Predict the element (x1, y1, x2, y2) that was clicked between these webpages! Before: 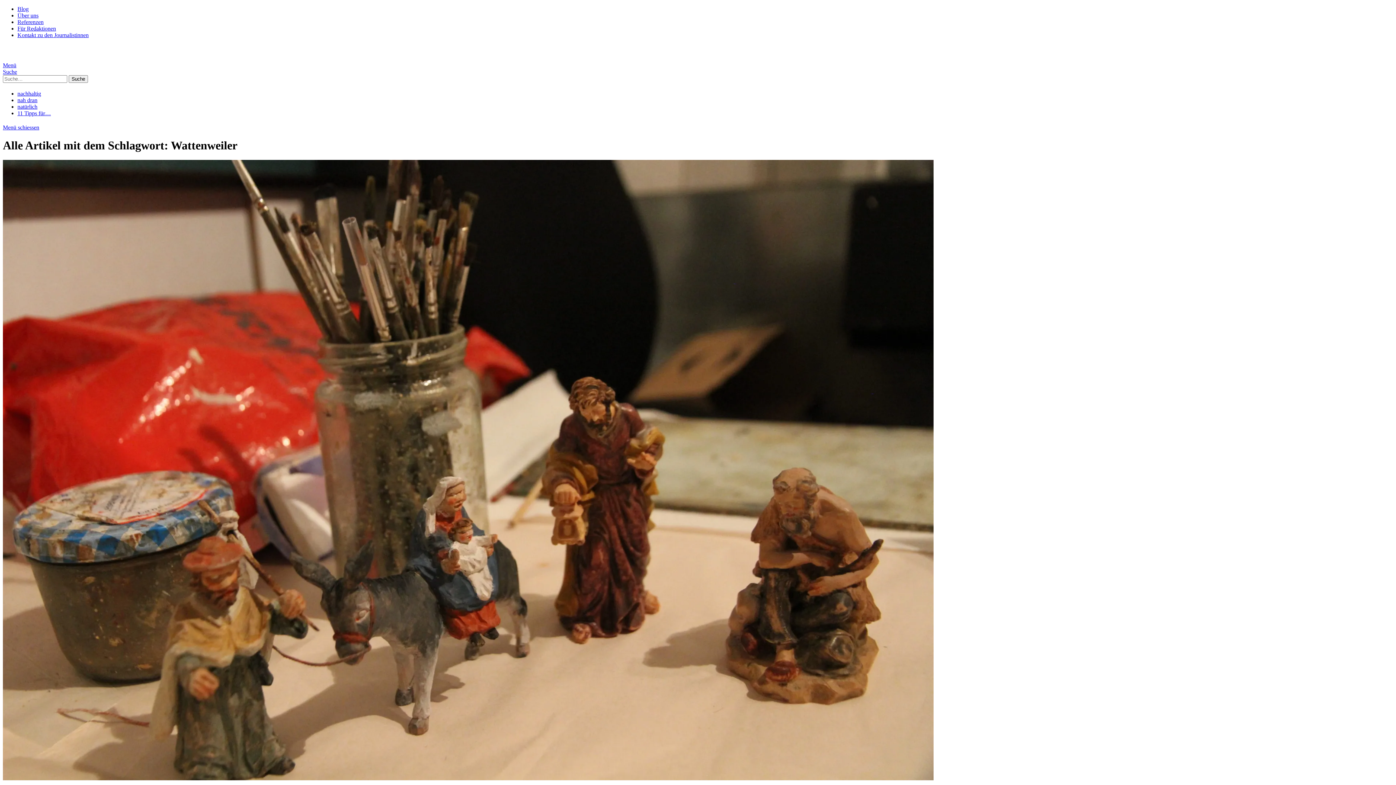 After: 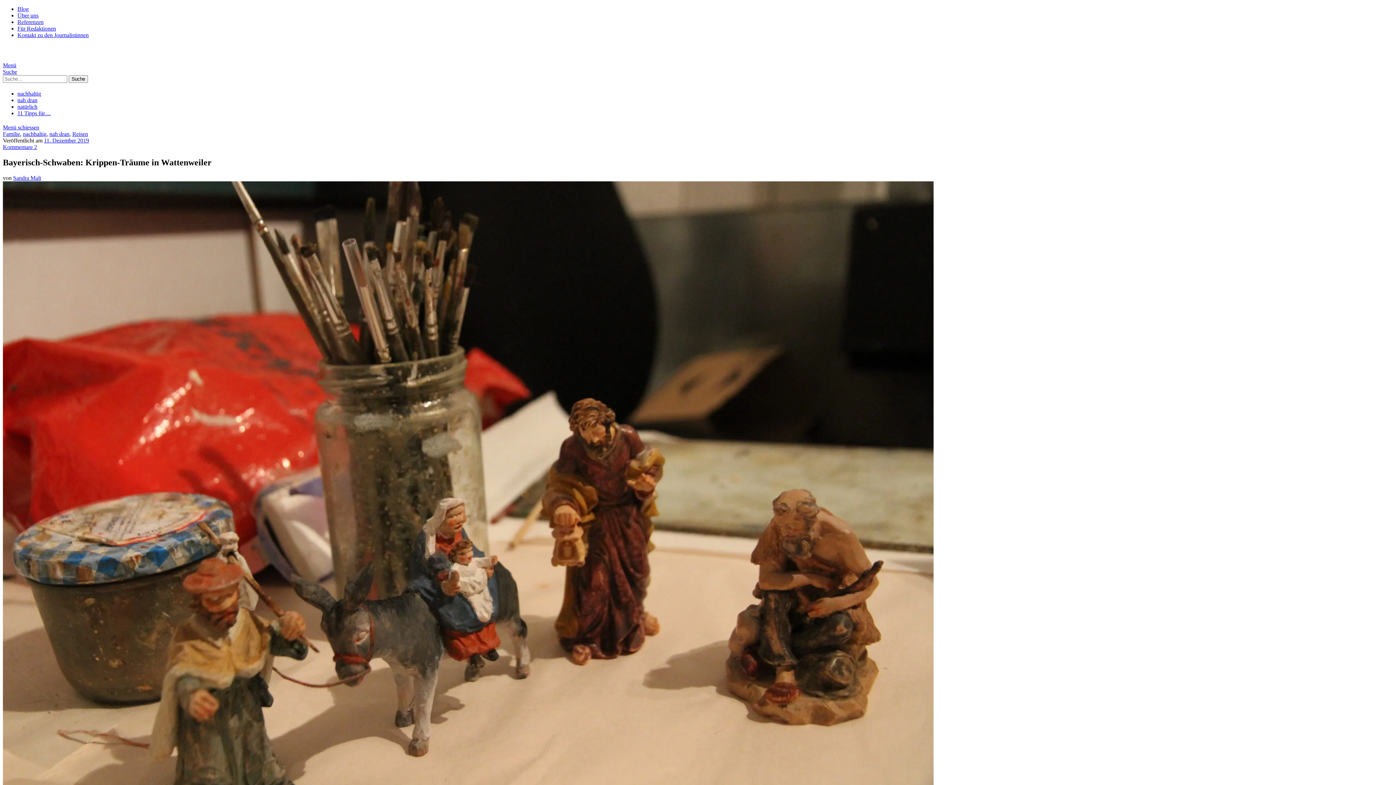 Action: bbox: (2, 775, 933, 781)